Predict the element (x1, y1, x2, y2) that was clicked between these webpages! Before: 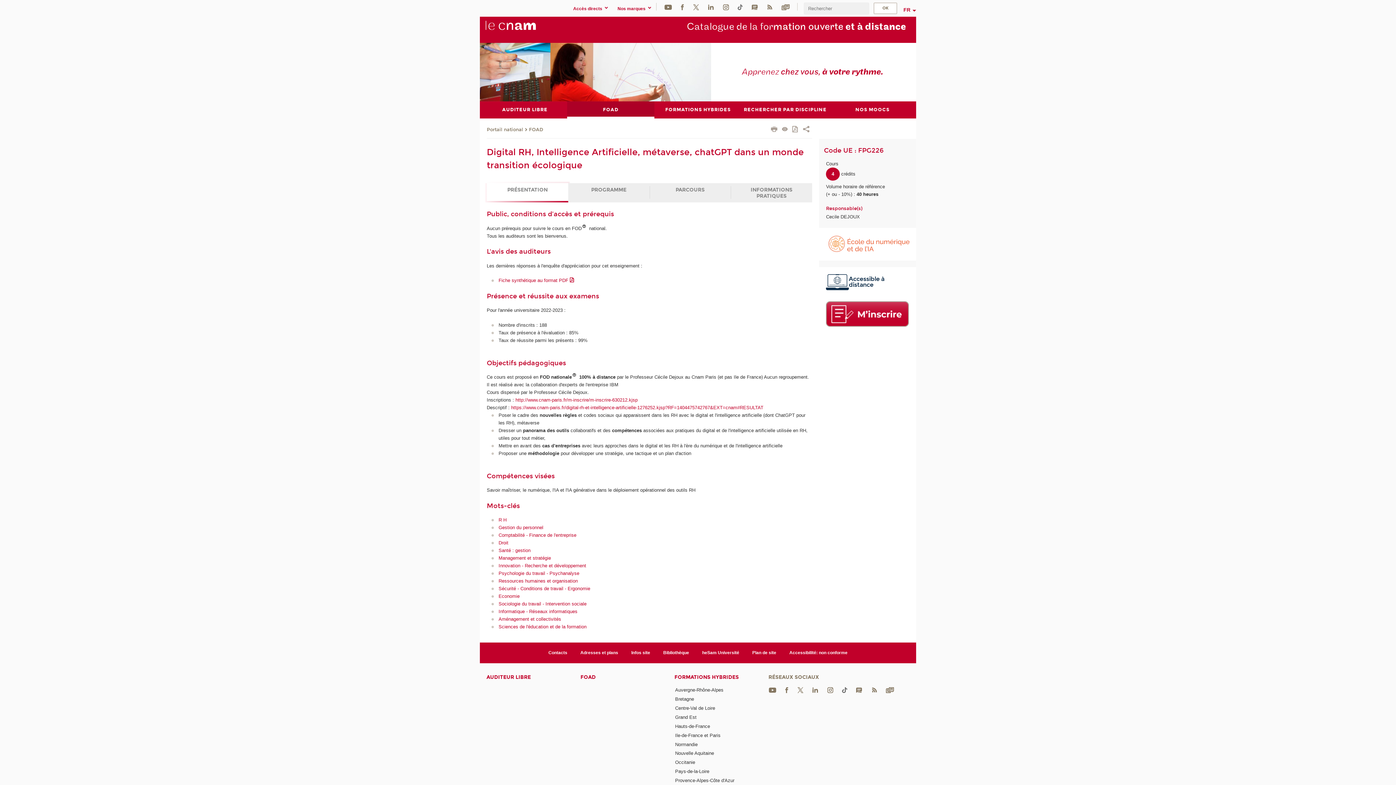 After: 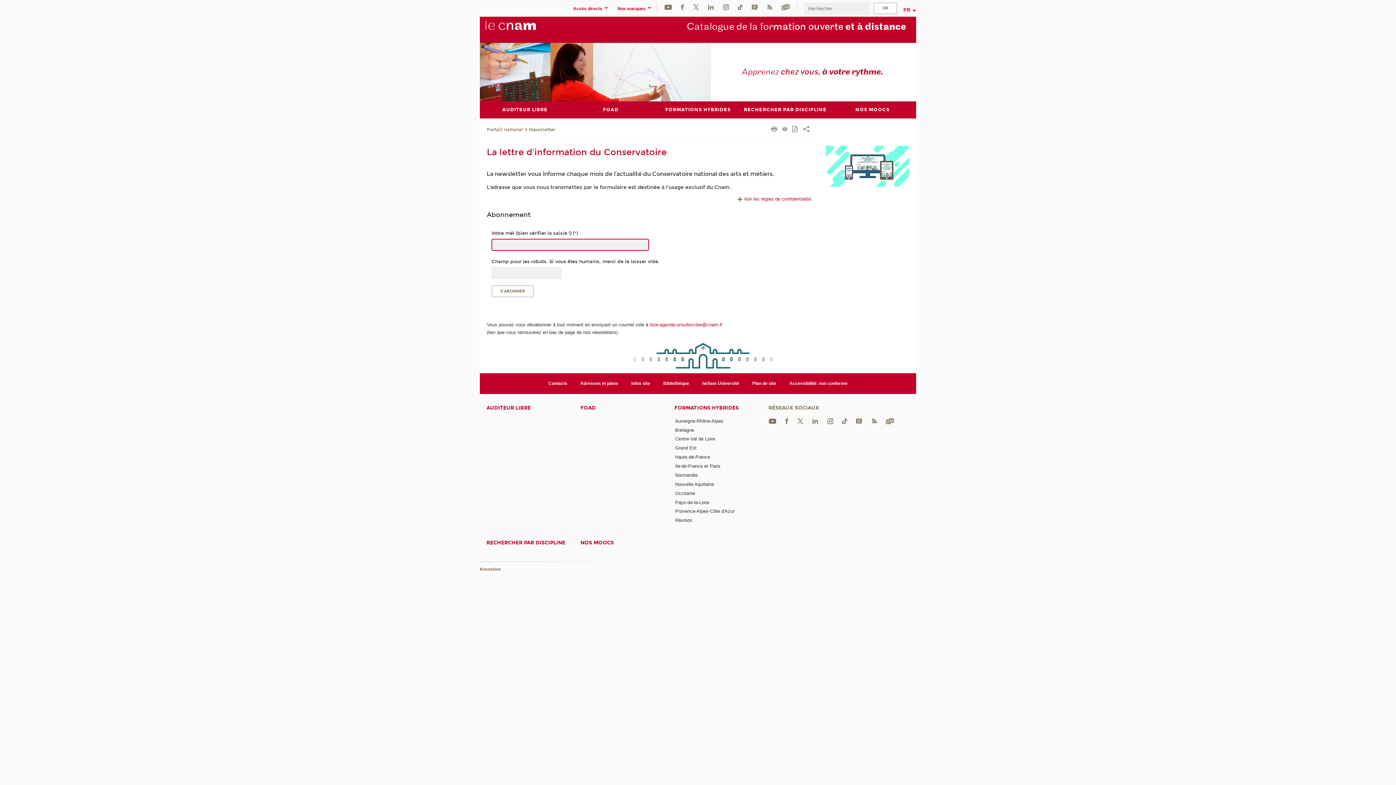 Action: bbox: (781, 4, 789, 9)